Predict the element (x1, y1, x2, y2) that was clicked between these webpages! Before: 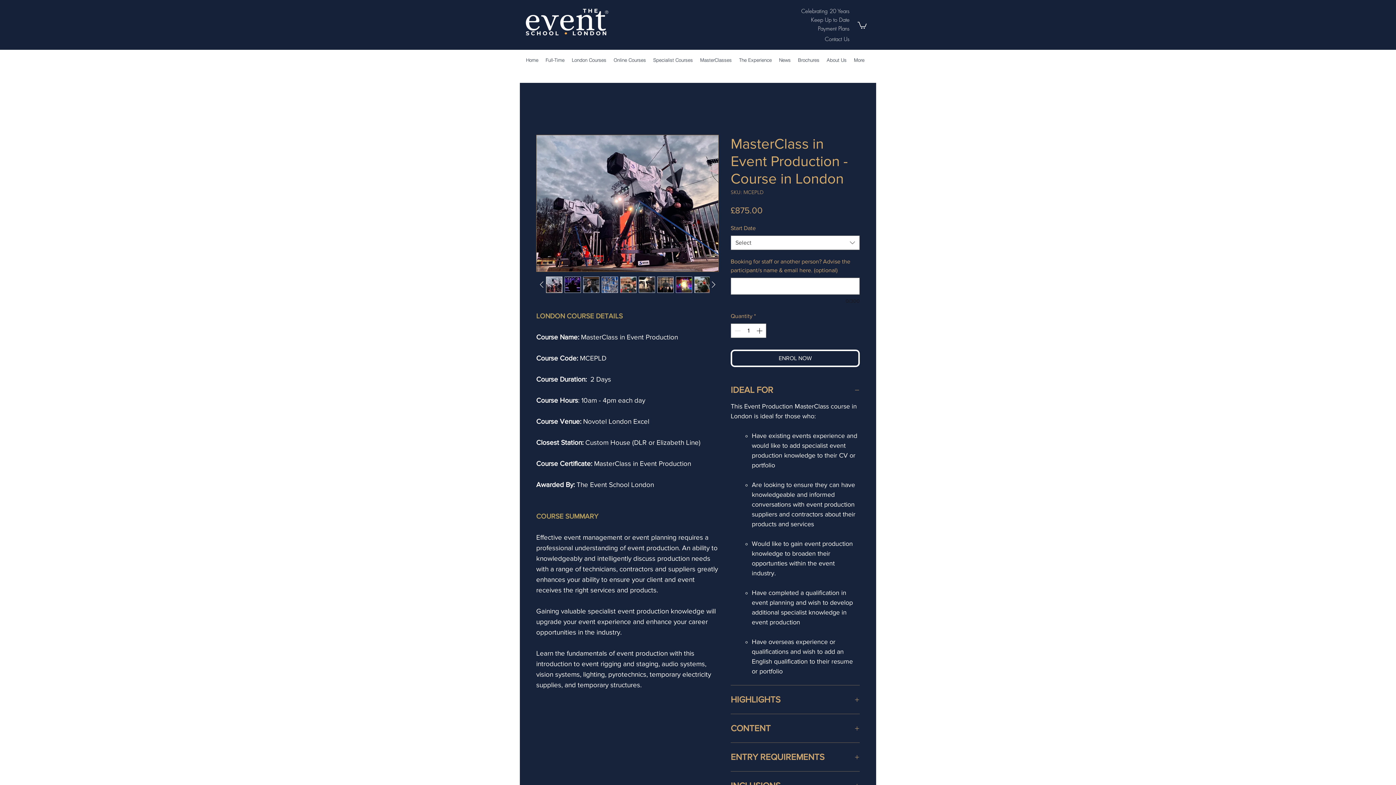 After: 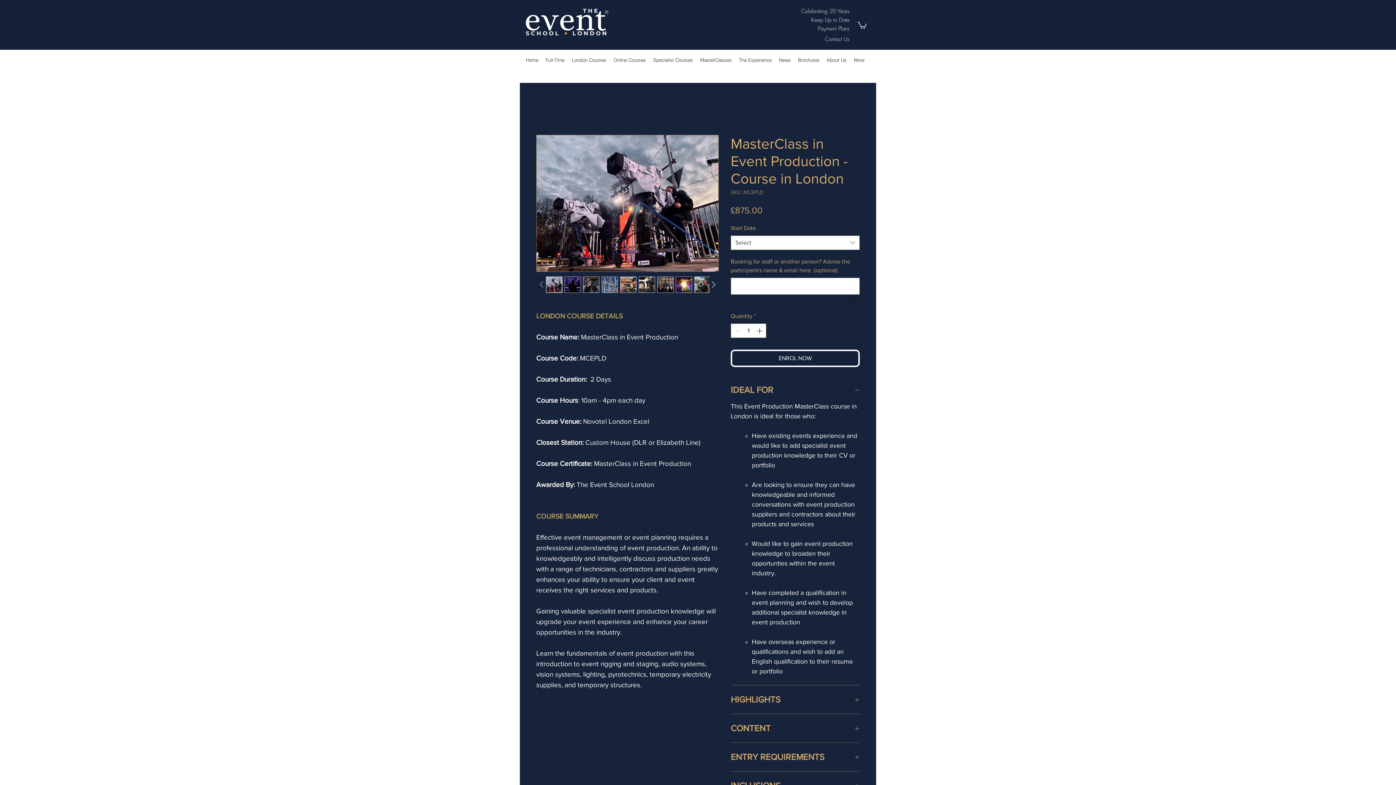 Action: bbox: (536, 279, 546, 290)